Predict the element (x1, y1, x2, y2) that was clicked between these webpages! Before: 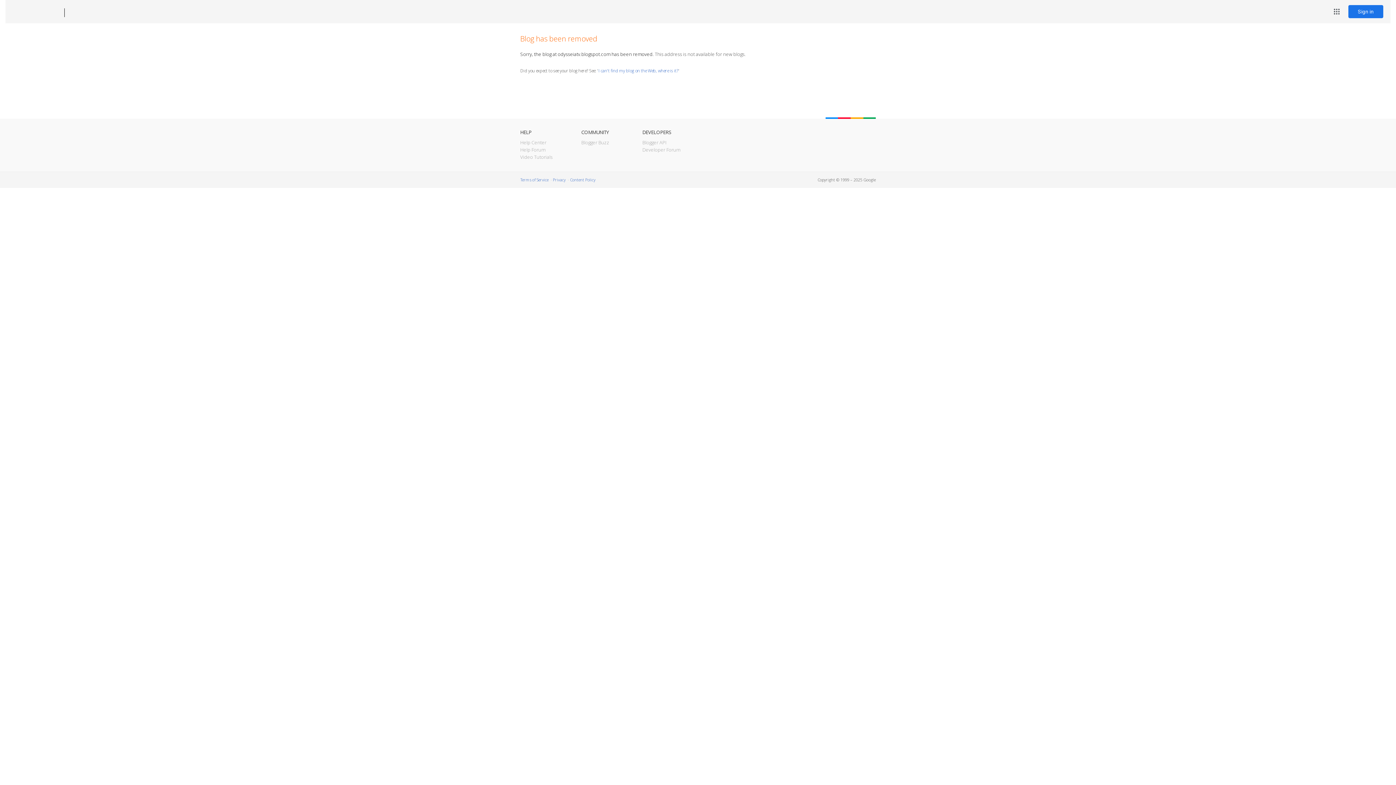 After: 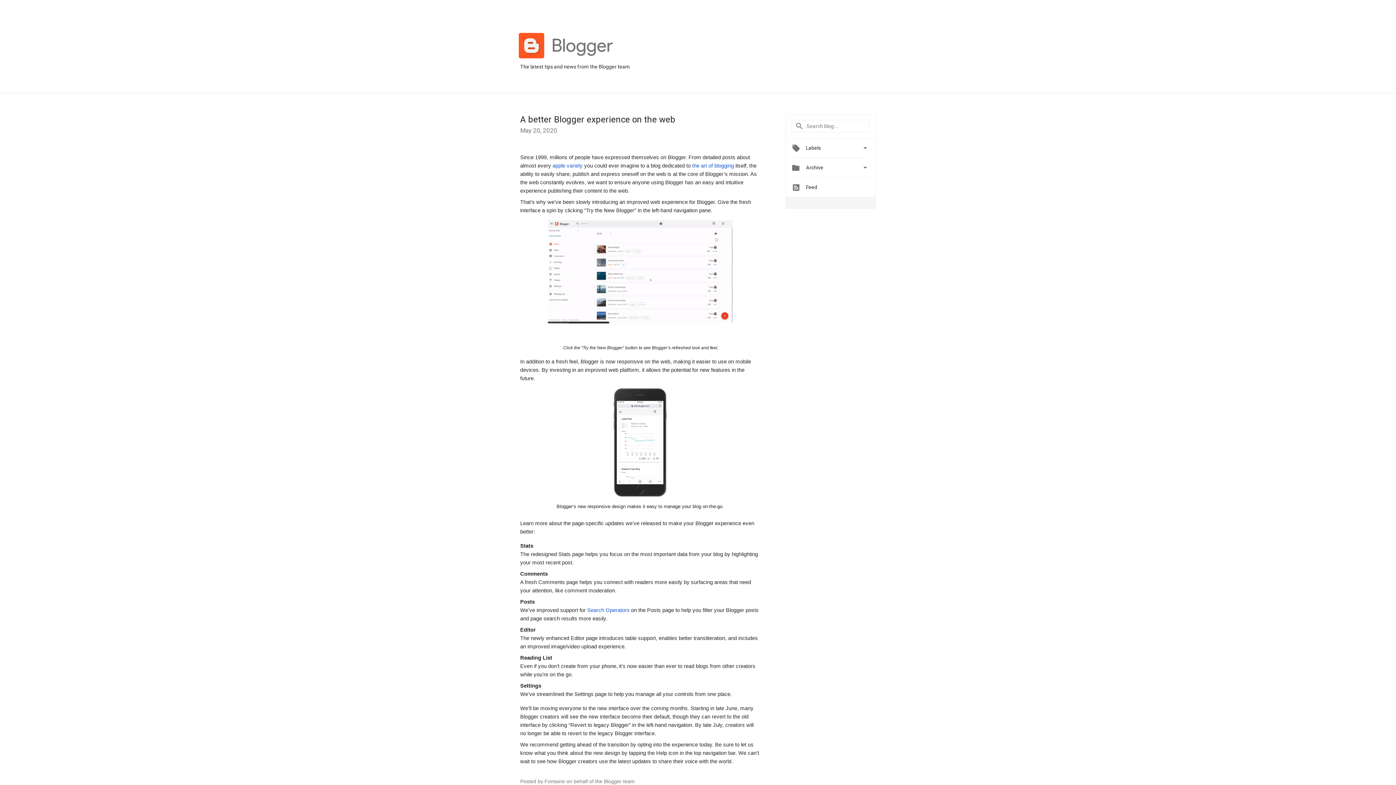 Action: label: Blogger Buzz bbox: (581, 139, 609, 145)